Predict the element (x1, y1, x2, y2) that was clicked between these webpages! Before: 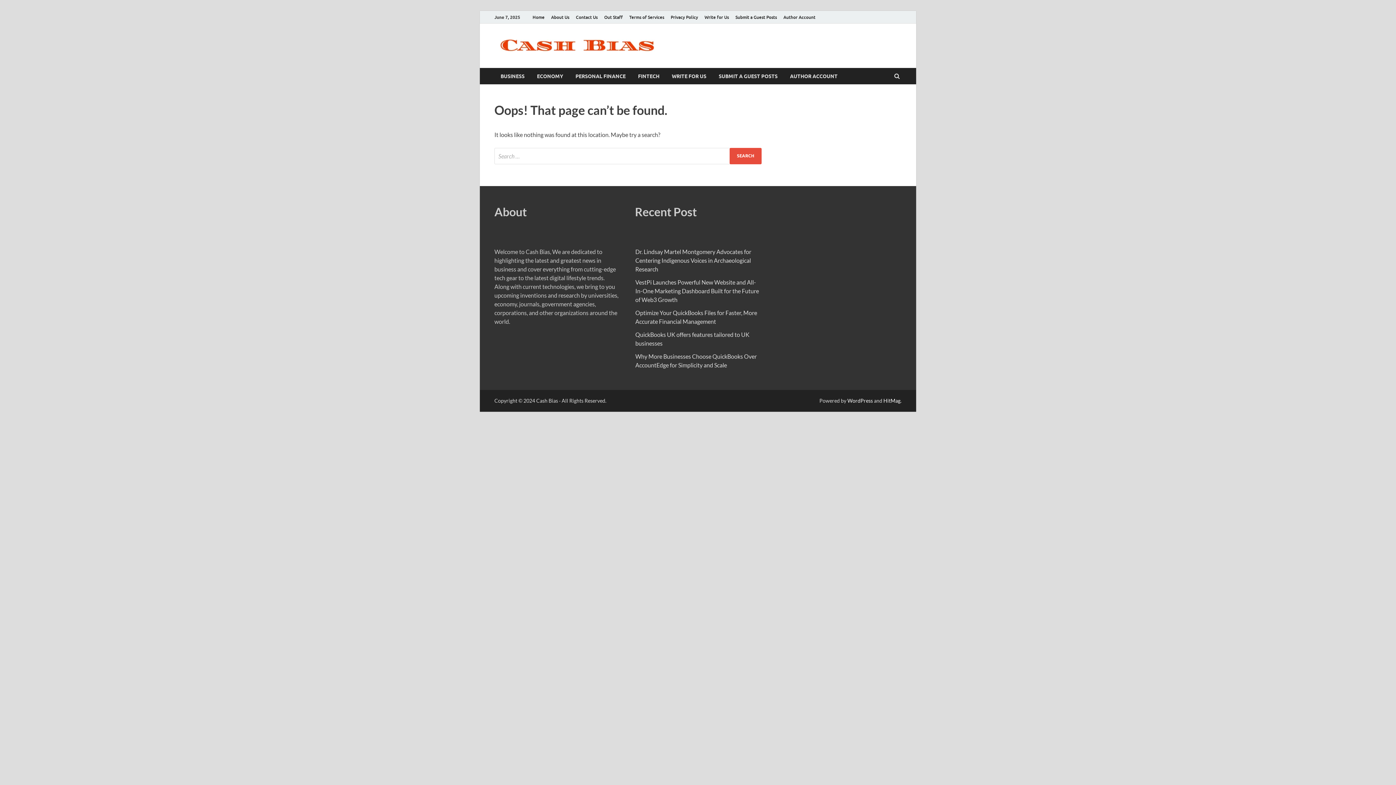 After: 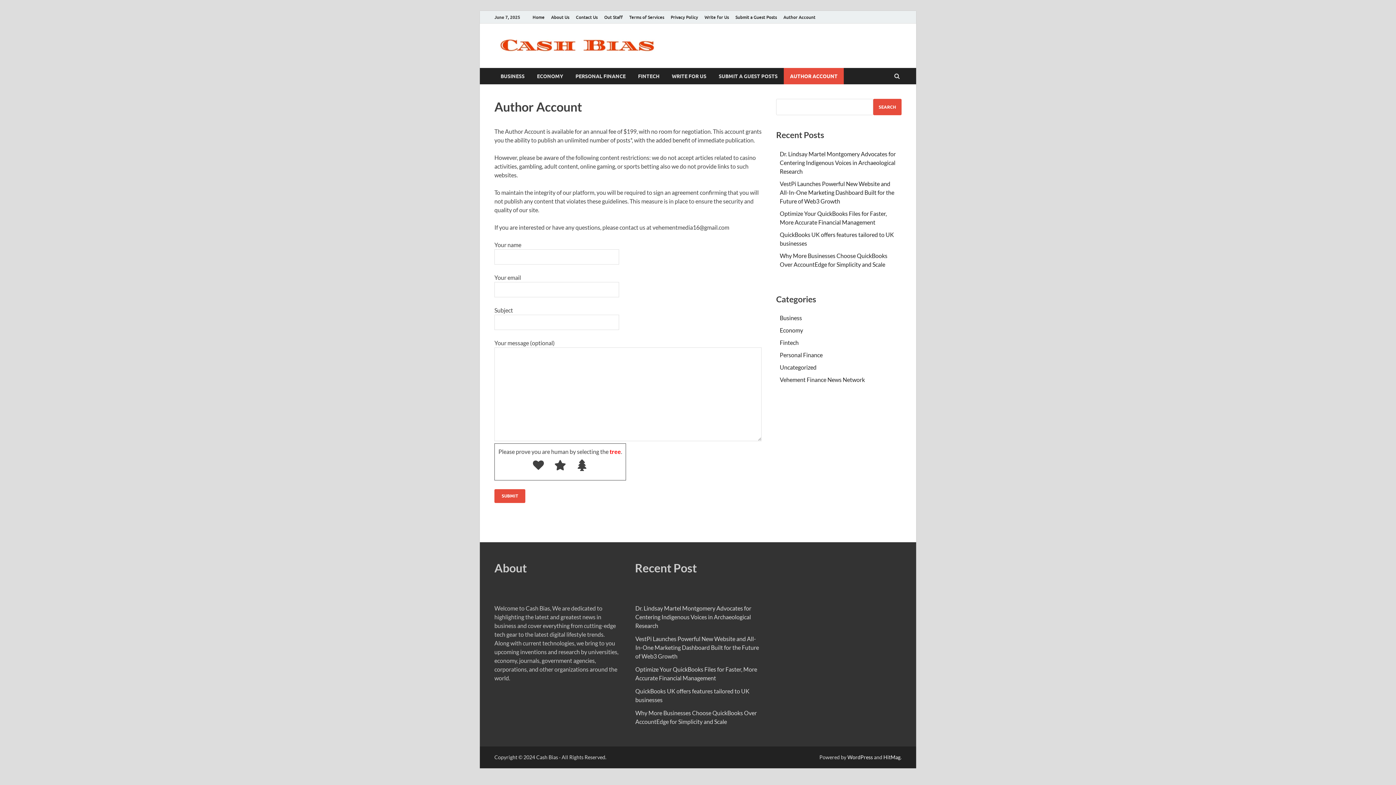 Action: label: AUTHOR ACCOUNT bbox: (784, 68, 844, 84)